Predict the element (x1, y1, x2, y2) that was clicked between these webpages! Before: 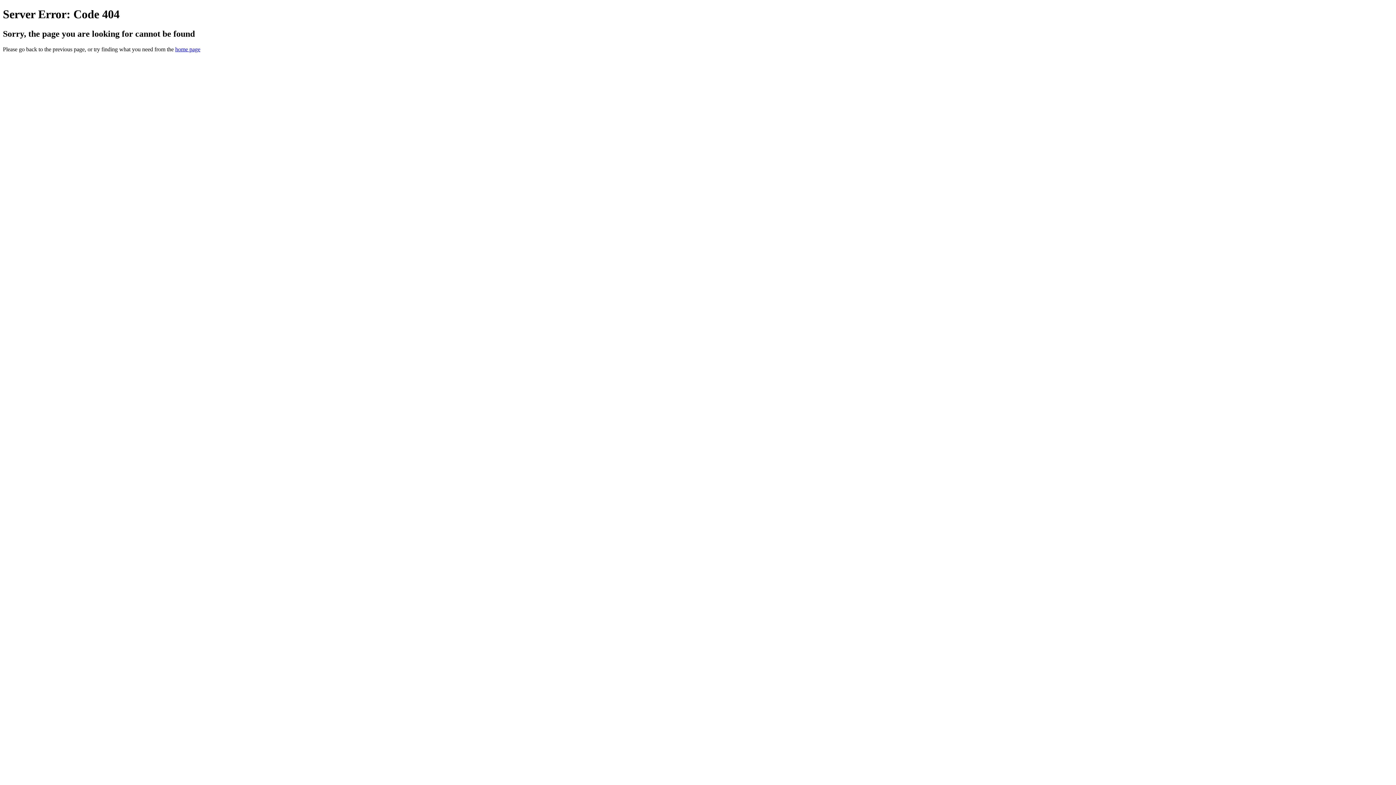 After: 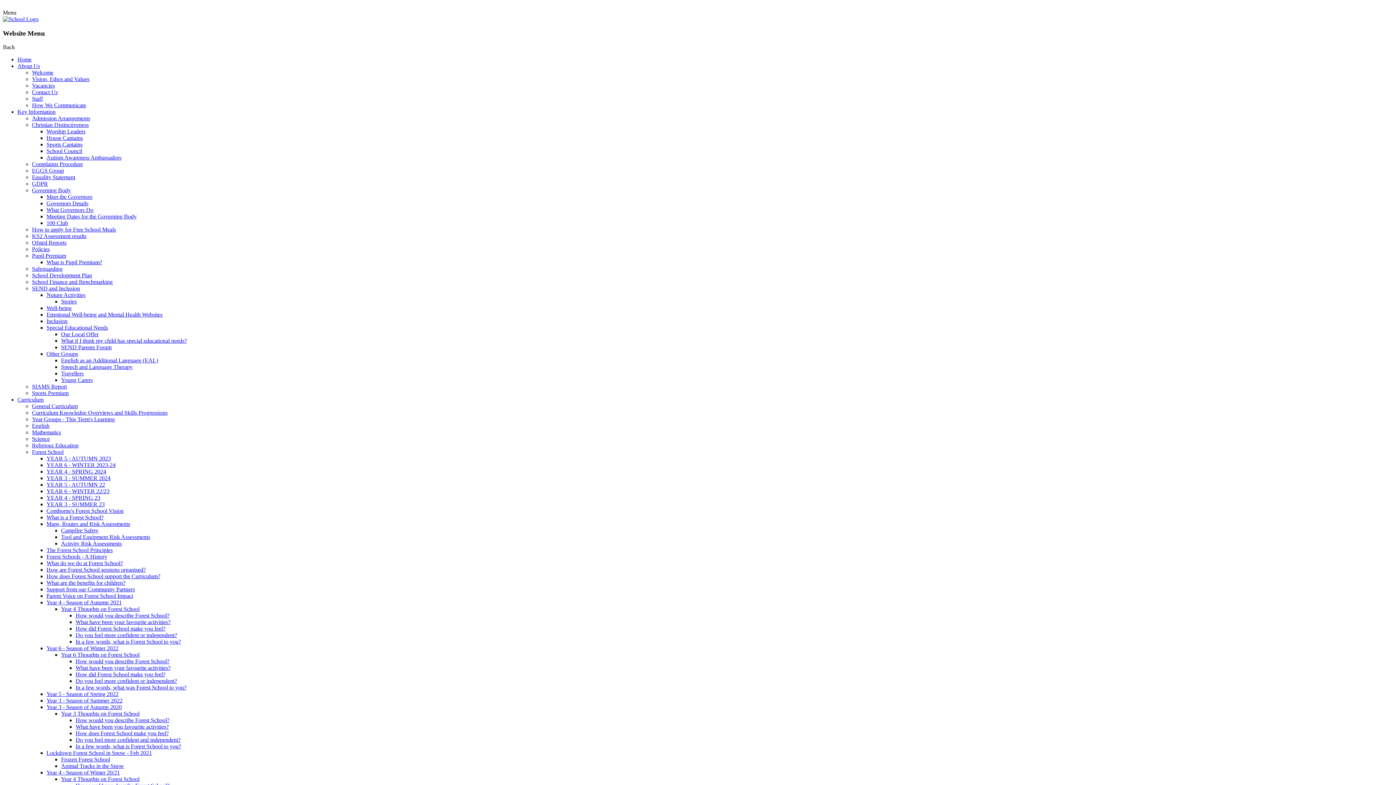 Action: bbox: (175, 46, 200, 52) label: home page